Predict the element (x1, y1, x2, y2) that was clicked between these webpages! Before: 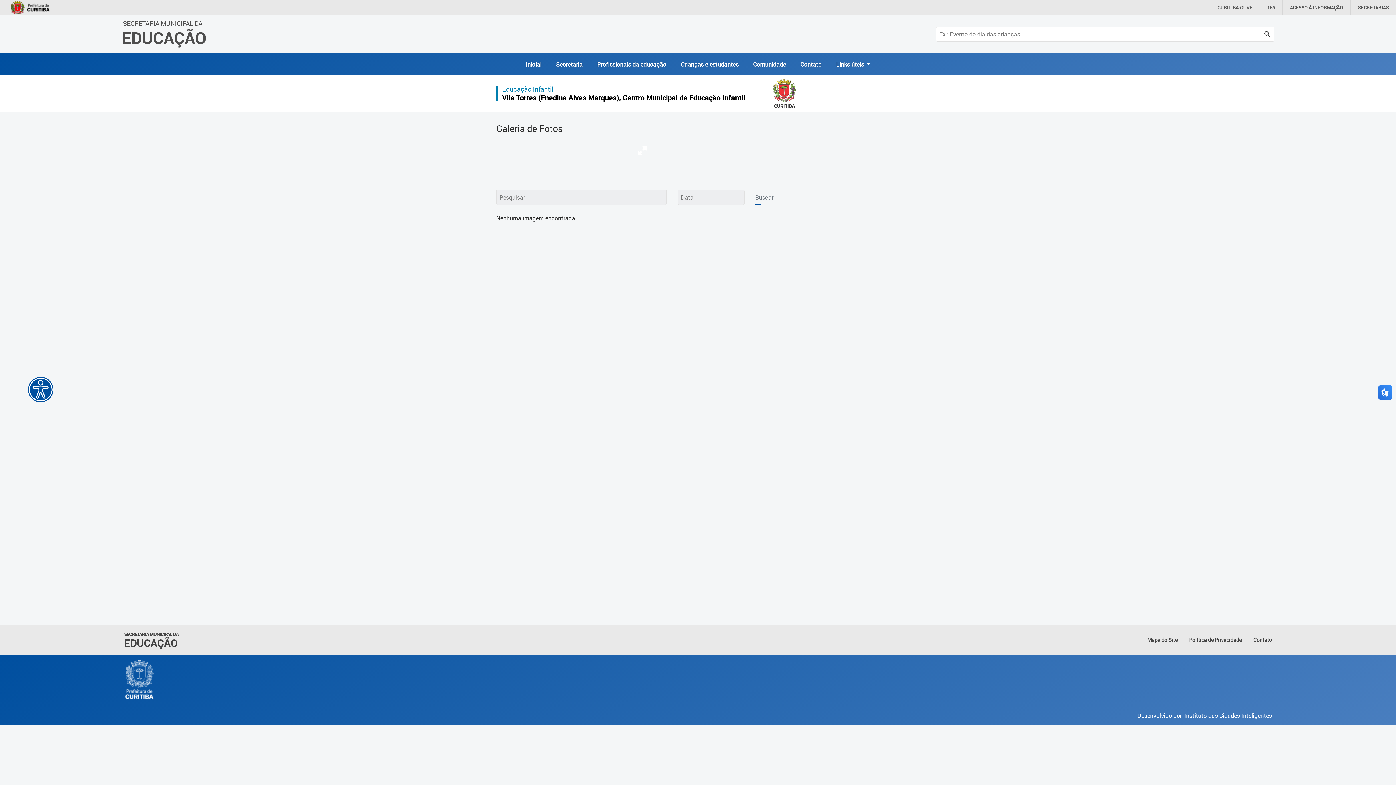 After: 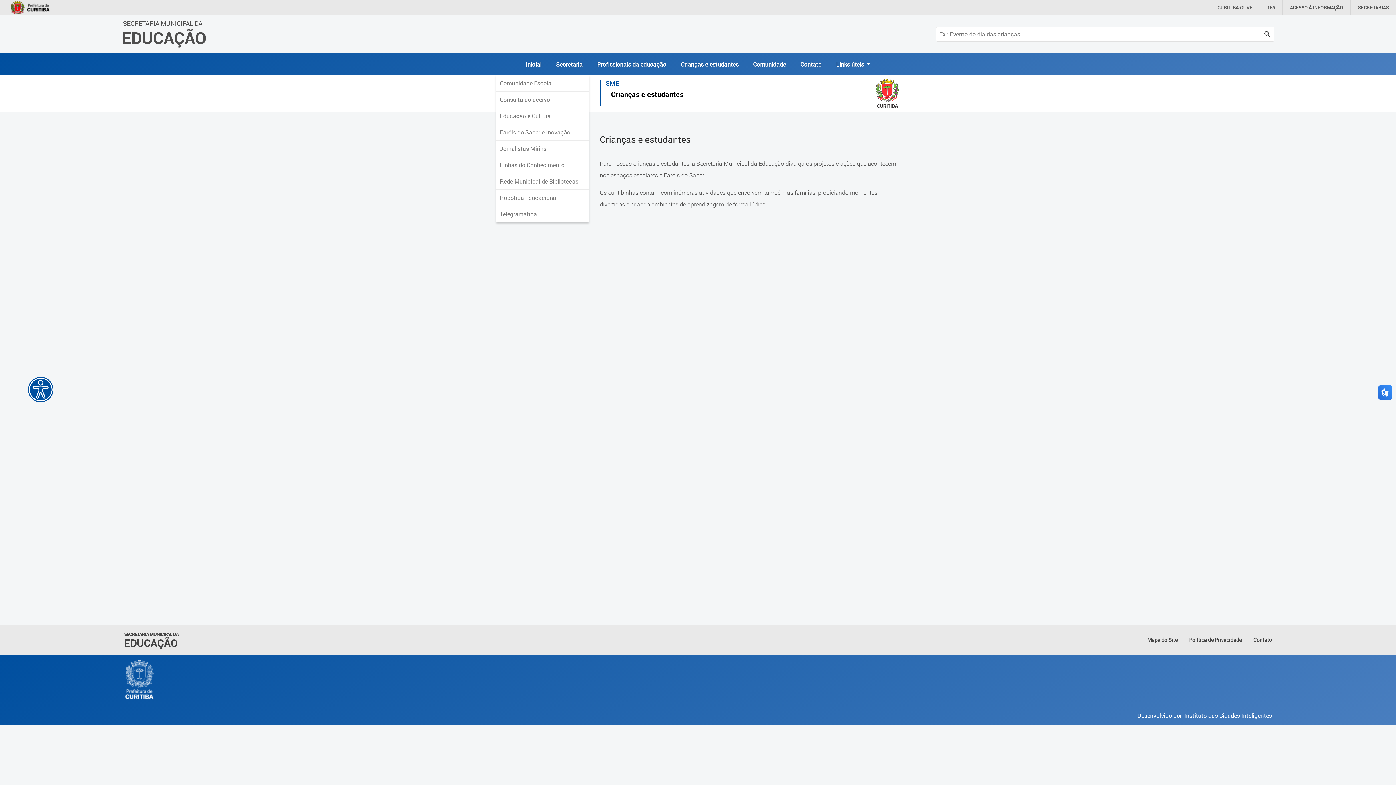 Action: label: Crianças e estudantes bbox: (673, 60, 746, 68)